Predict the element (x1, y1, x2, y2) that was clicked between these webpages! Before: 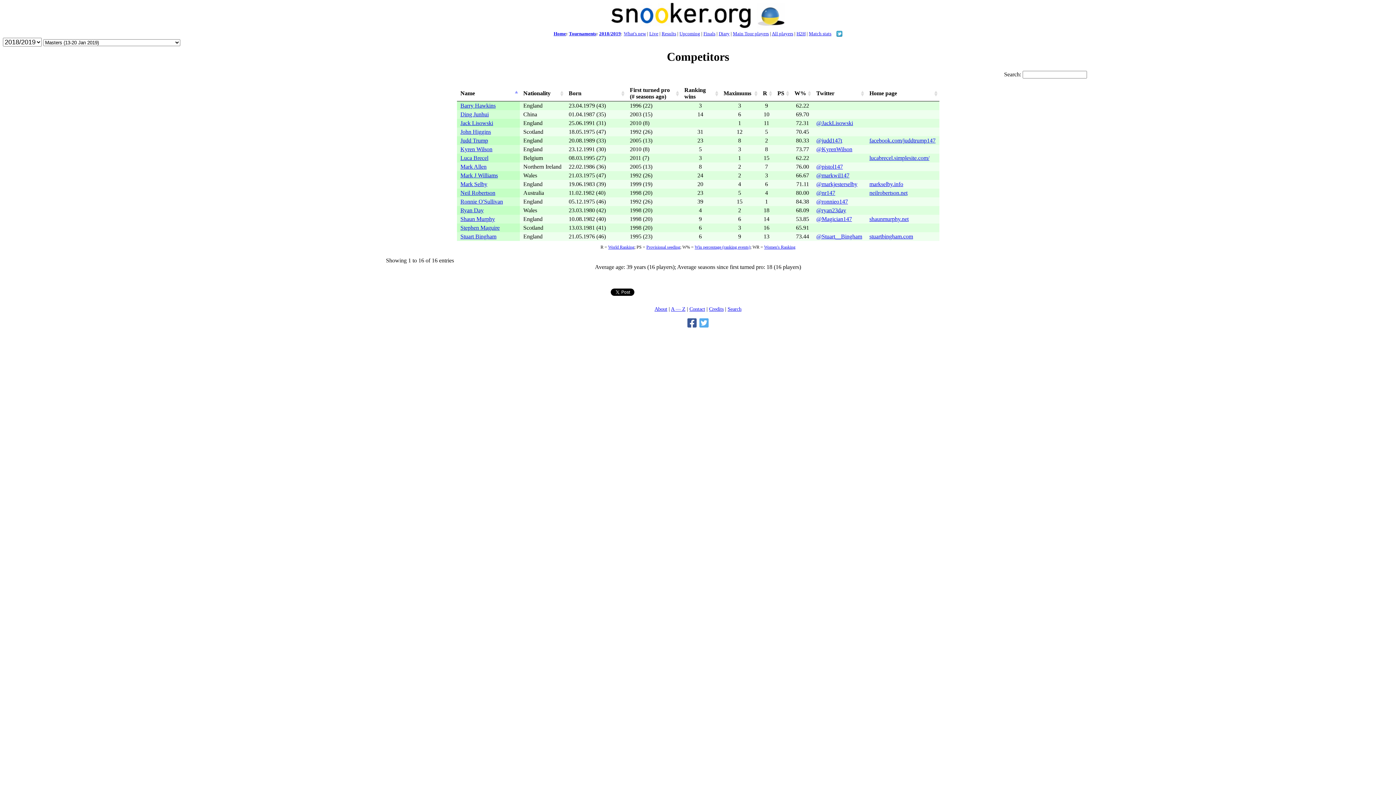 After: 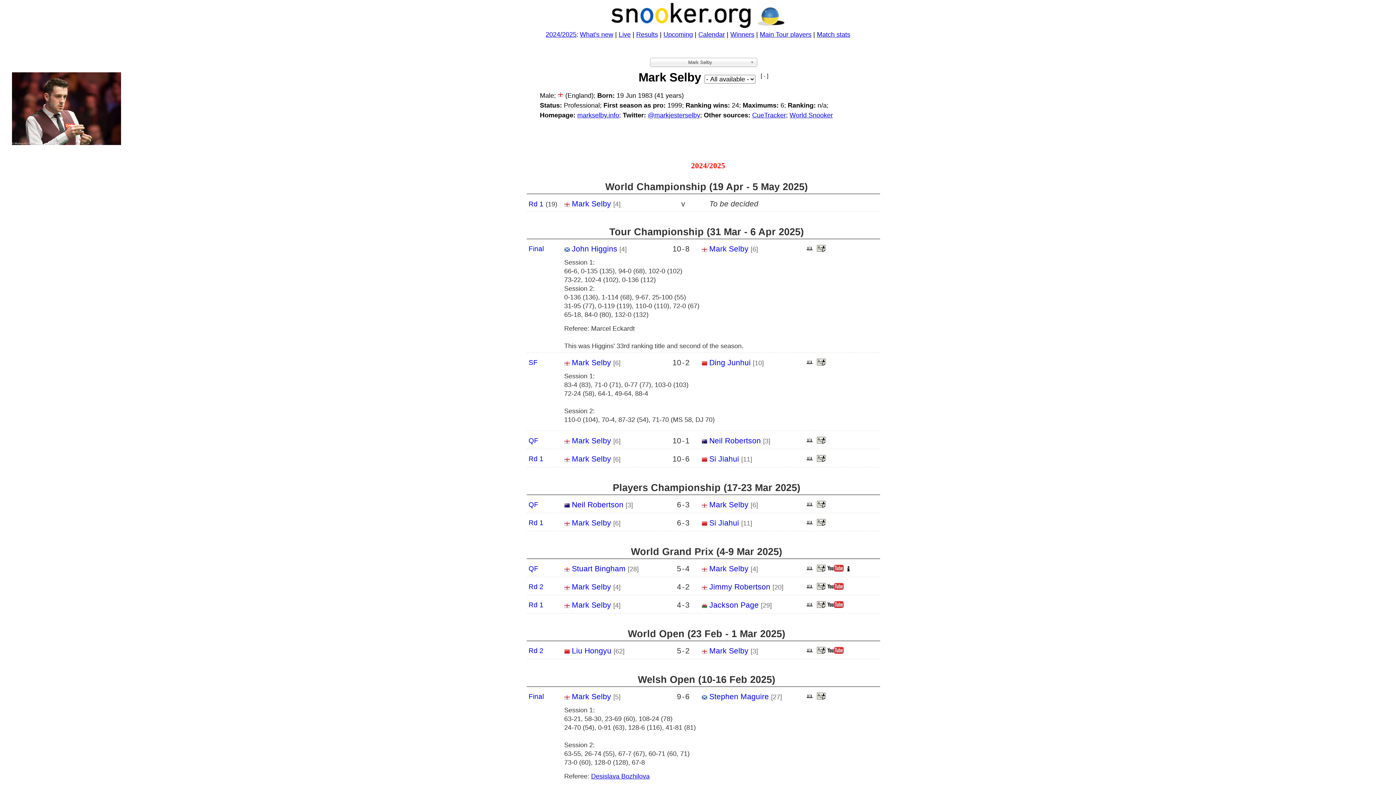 Action: label: Mark Selby bbox: (460, 181, 487, 187)